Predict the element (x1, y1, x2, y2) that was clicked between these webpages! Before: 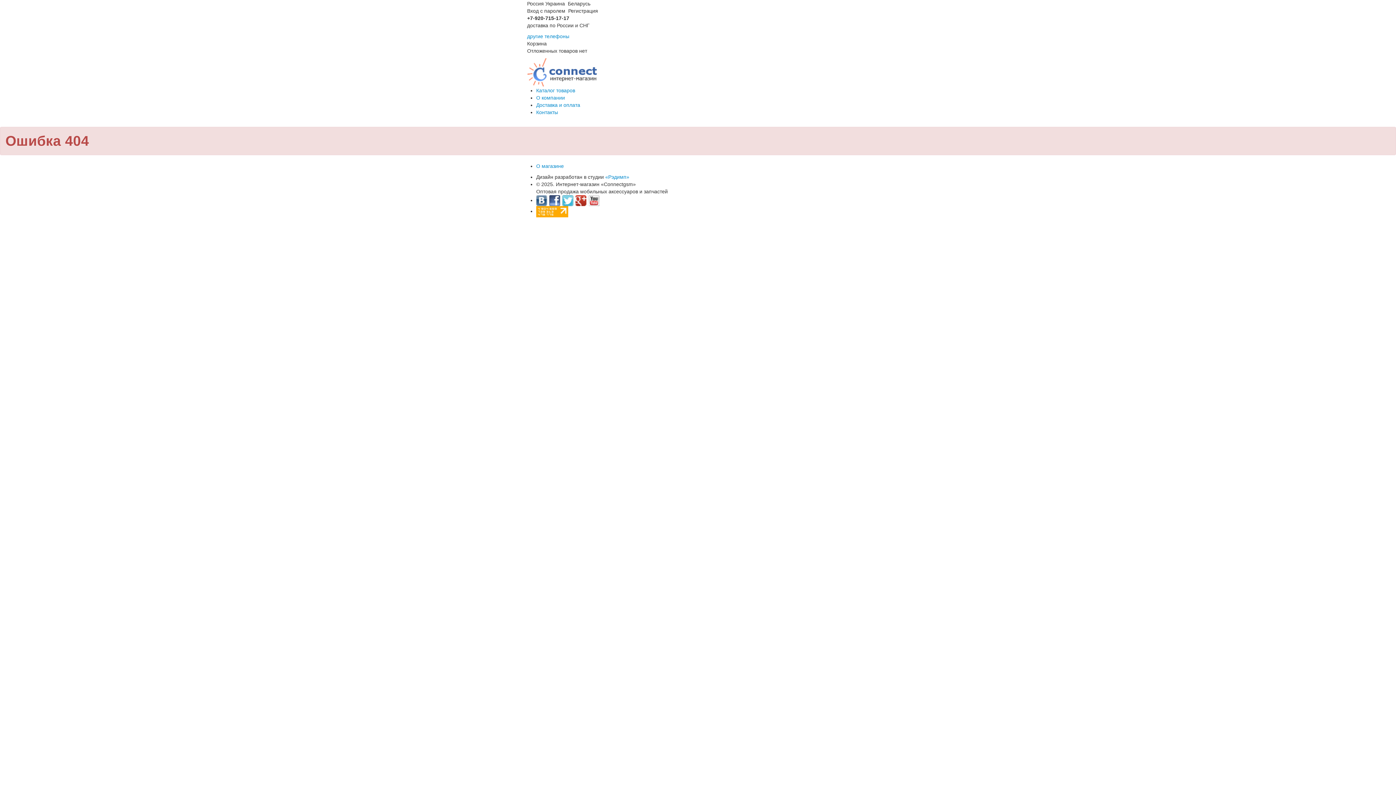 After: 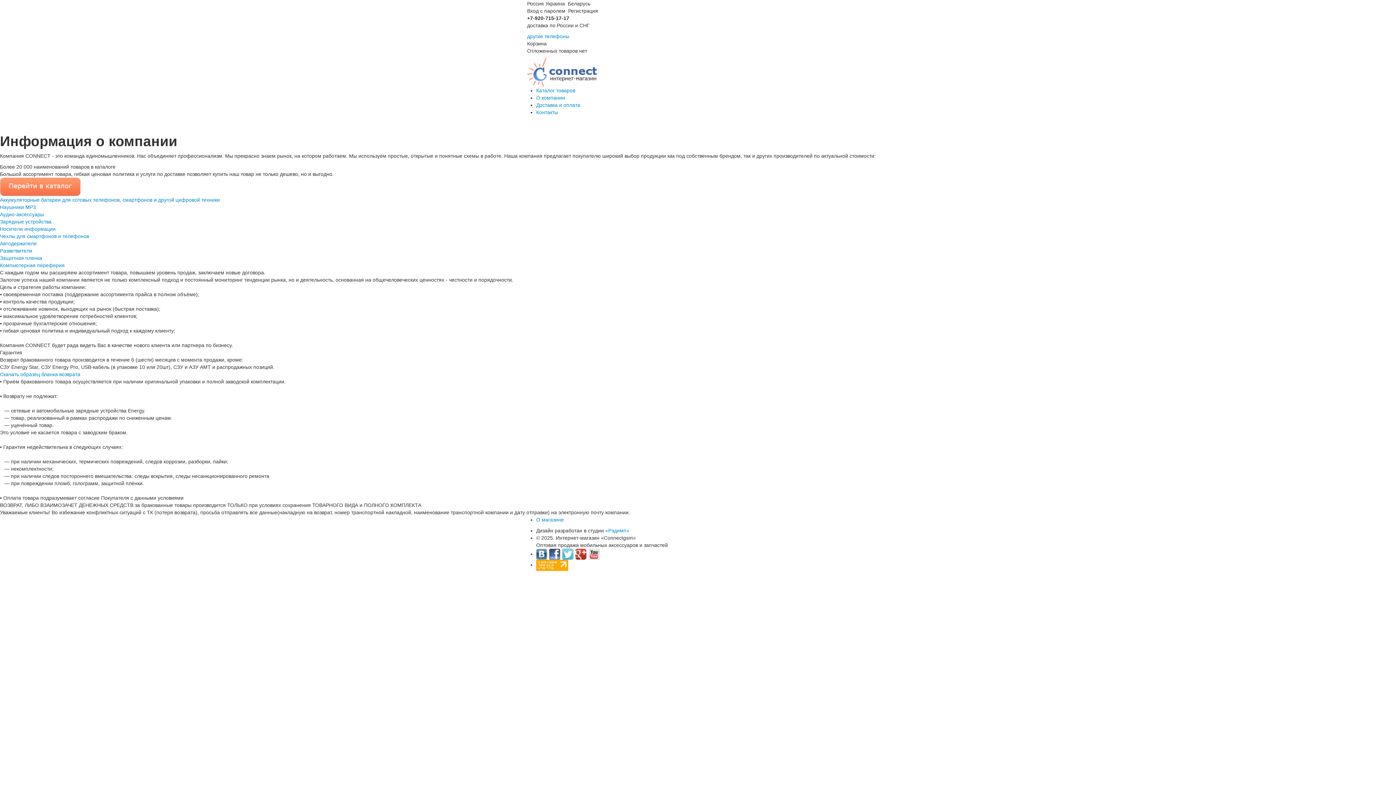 Action: bbox: (536, 94, 565, 100) label: О компании